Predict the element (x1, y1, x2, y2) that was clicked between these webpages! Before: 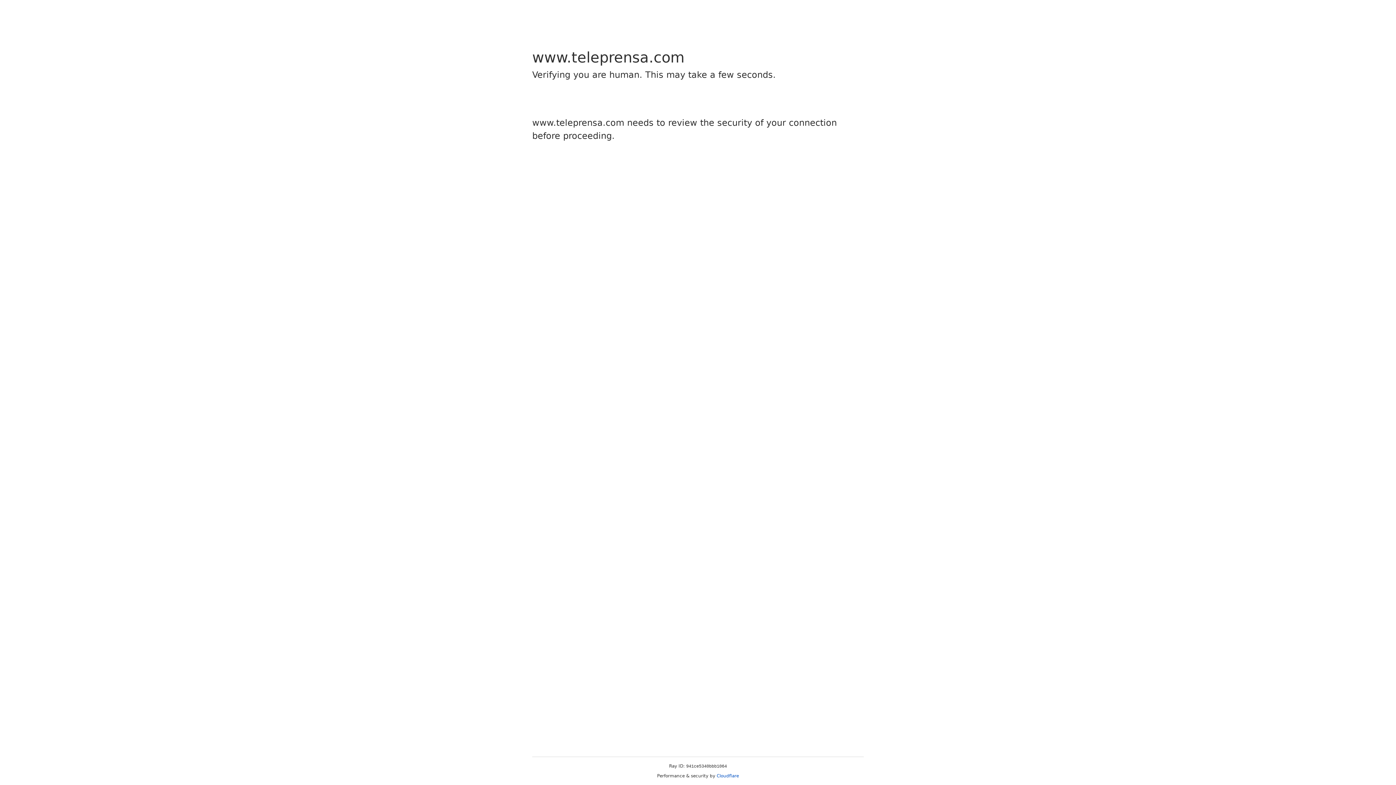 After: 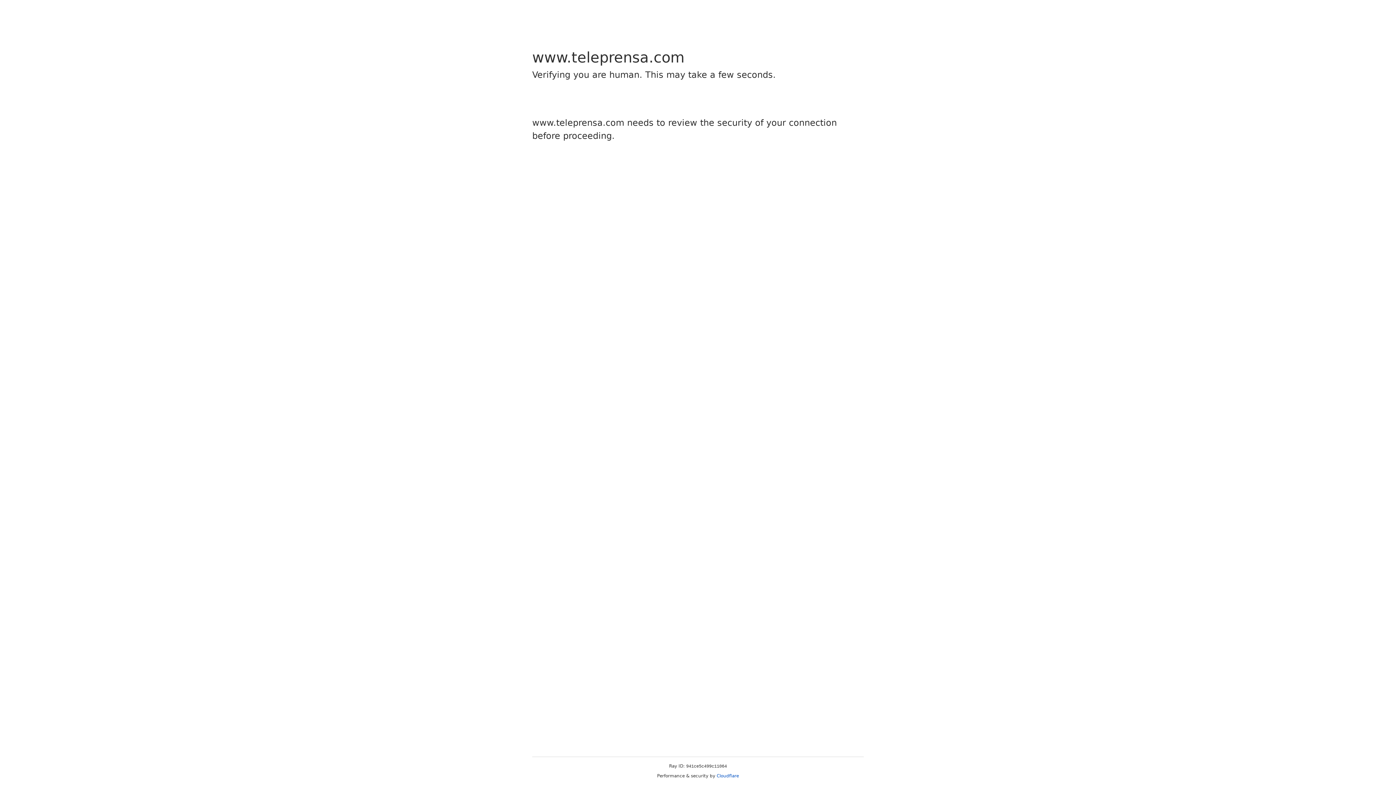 Action: bbox: (716, 773, 739, 778) label: Cloudflare